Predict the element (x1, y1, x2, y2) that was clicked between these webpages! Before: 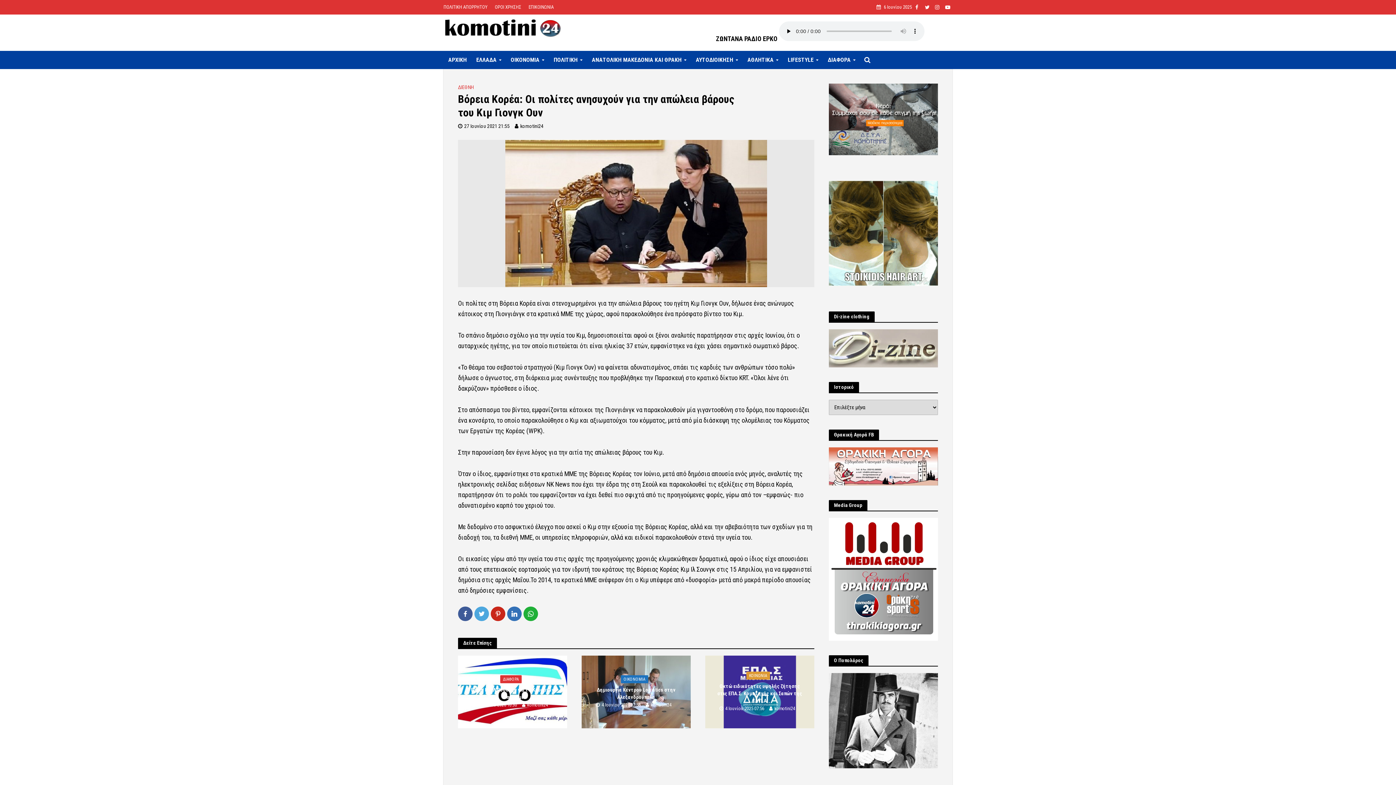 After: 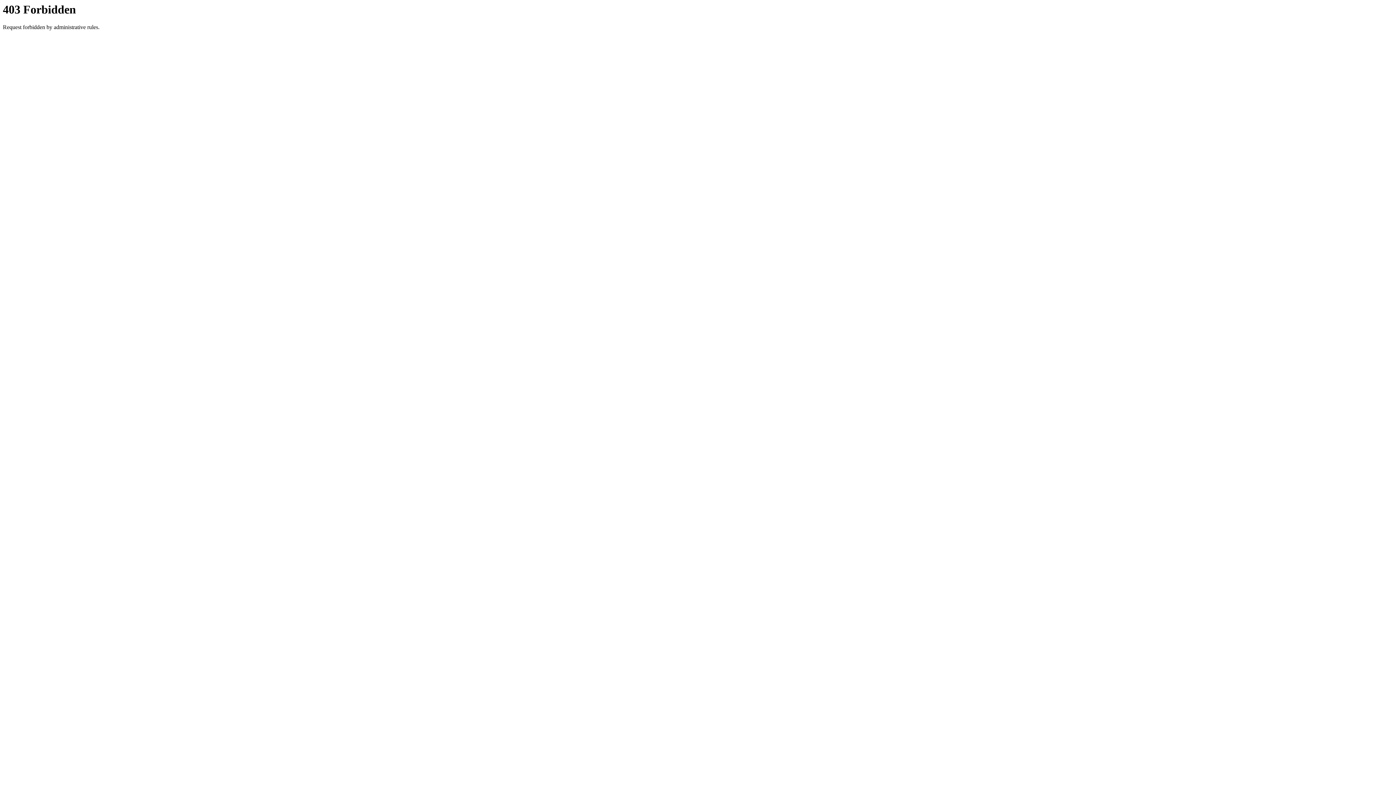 Action: bbox: (690, 299, 729, 308) label: Κιμ Γιονγκ Ουν